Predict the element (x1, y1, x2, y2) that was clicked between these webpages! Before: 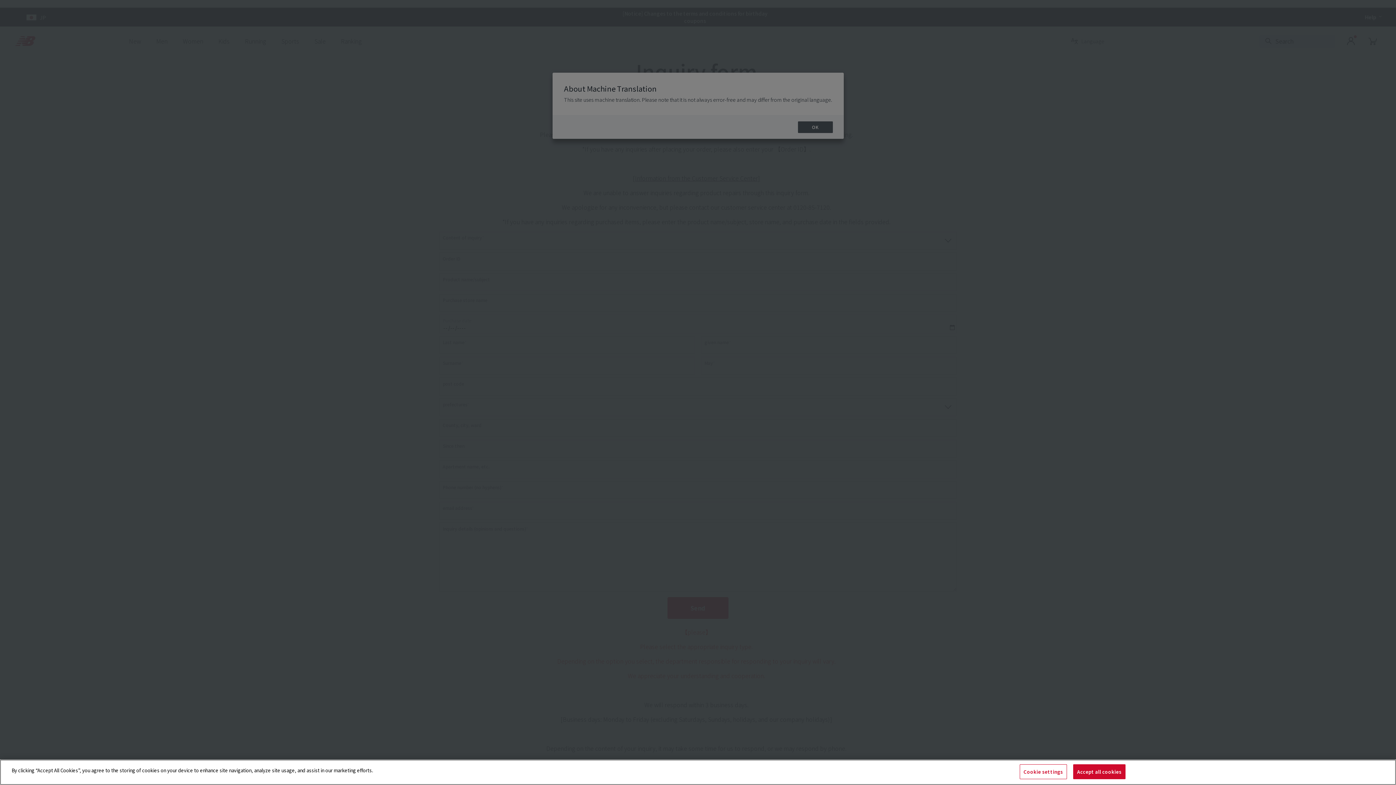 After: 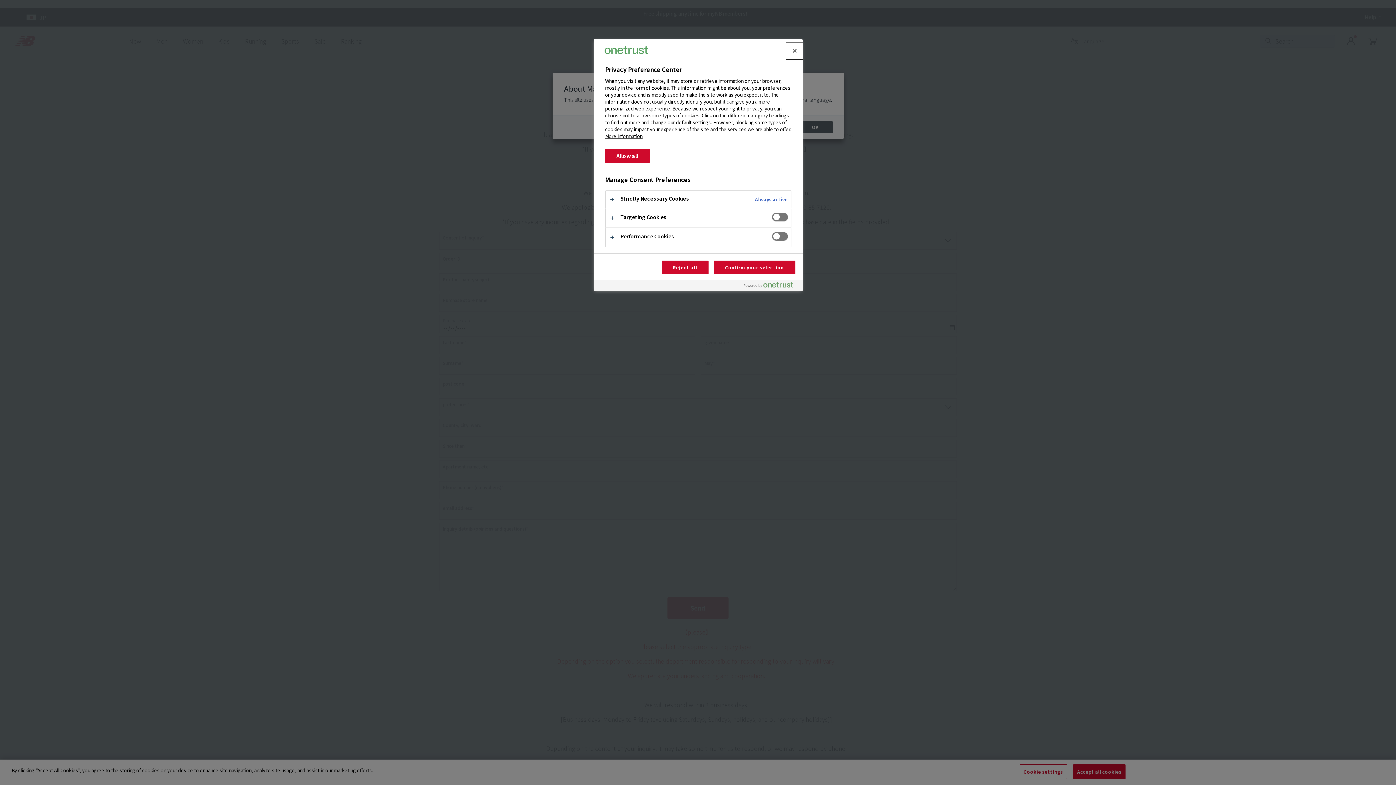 Action: label: Cookie settings bbox: (1019, 764, 1067, 779)